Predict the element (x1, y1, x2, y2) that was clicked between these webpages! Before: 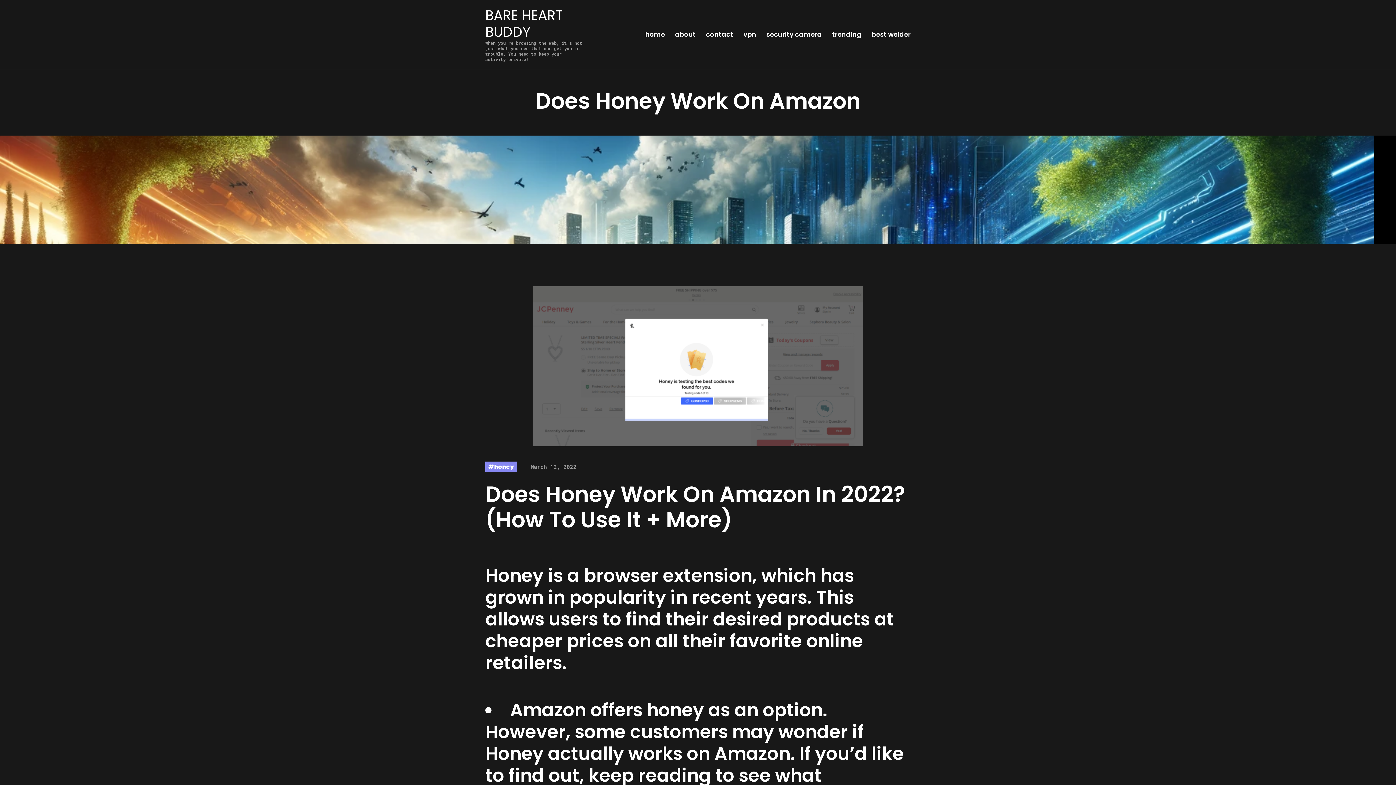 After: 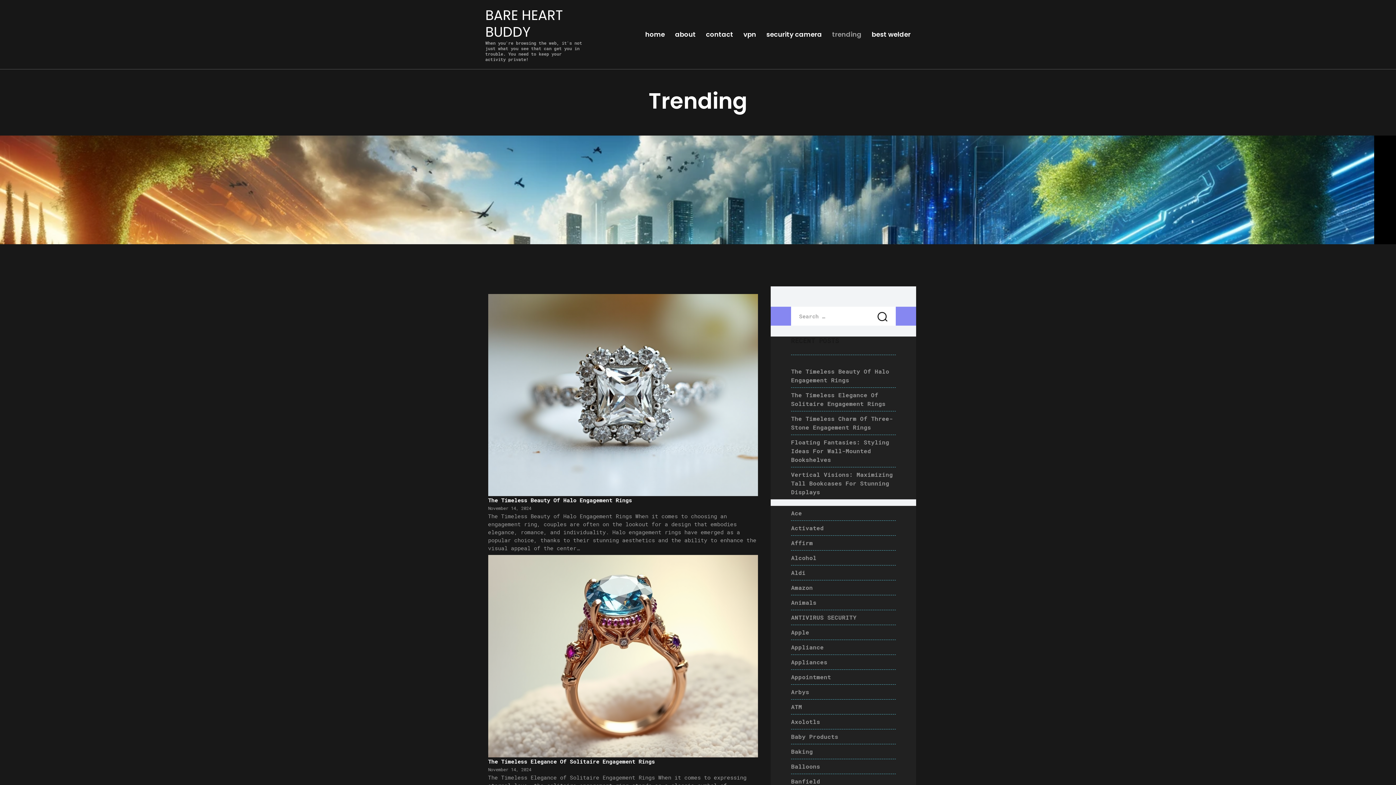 Action: bbox: (827, 27, 866, 41) label: trending